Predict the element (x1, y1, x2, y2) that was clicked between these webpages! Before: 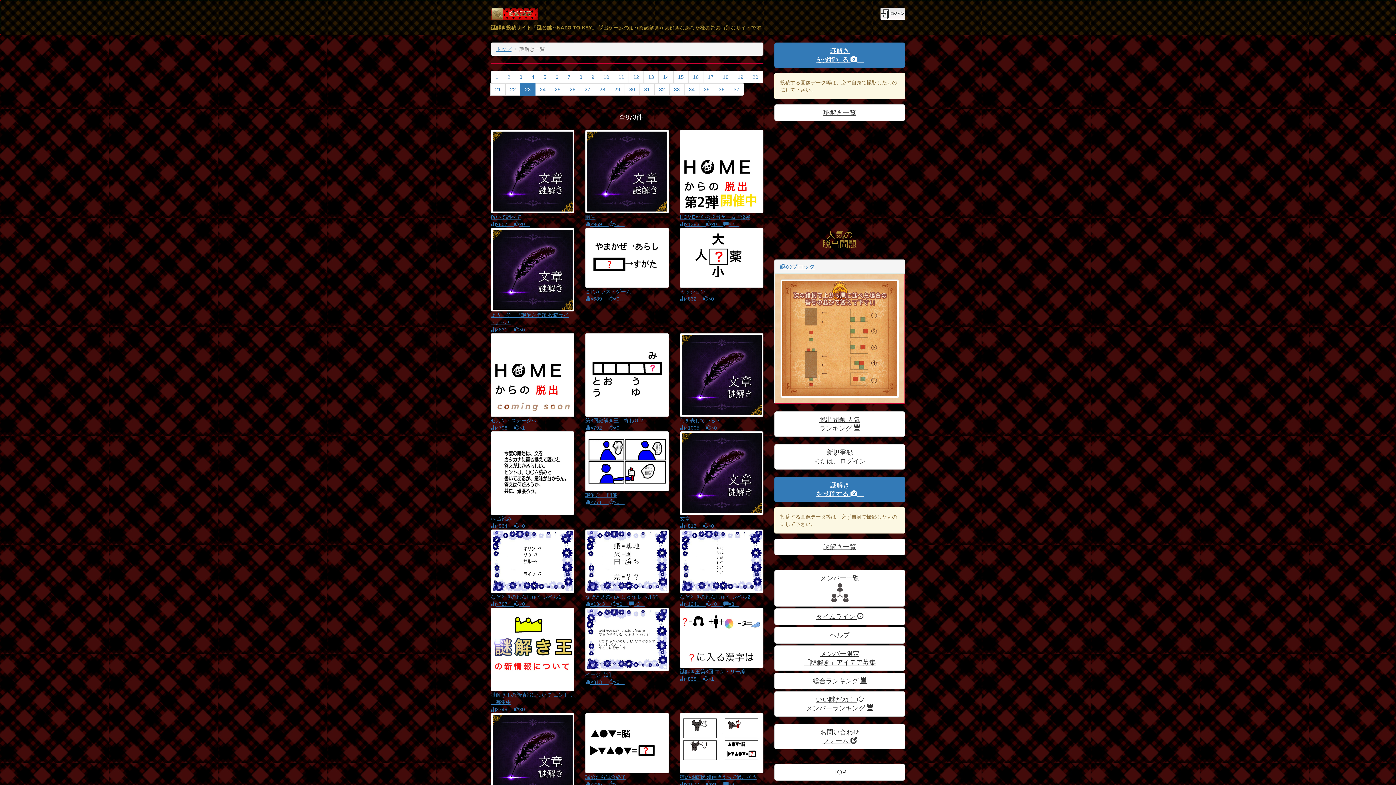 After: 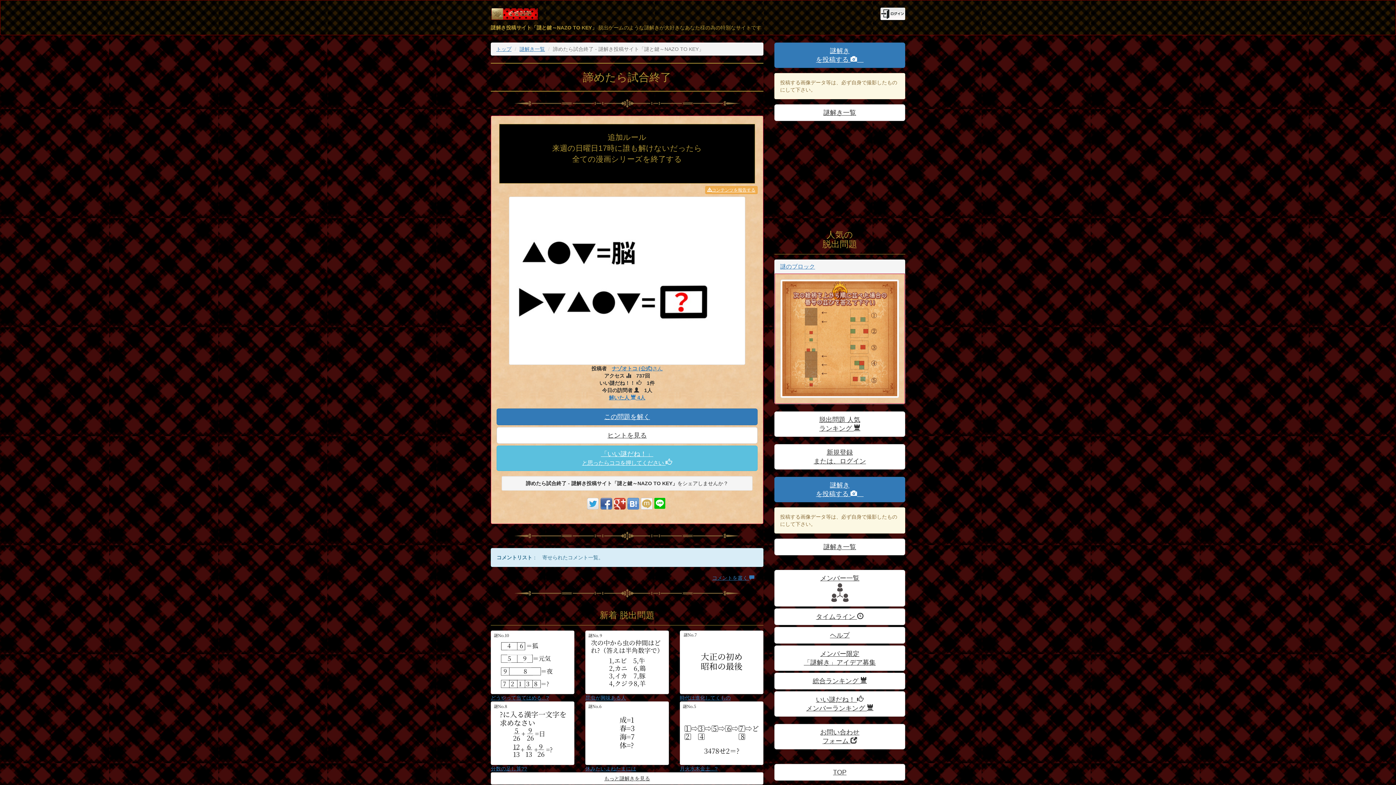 Action: bbox: (585, 740, 669, 787) label: 
諦めたら試合終了
×736　 ×1　